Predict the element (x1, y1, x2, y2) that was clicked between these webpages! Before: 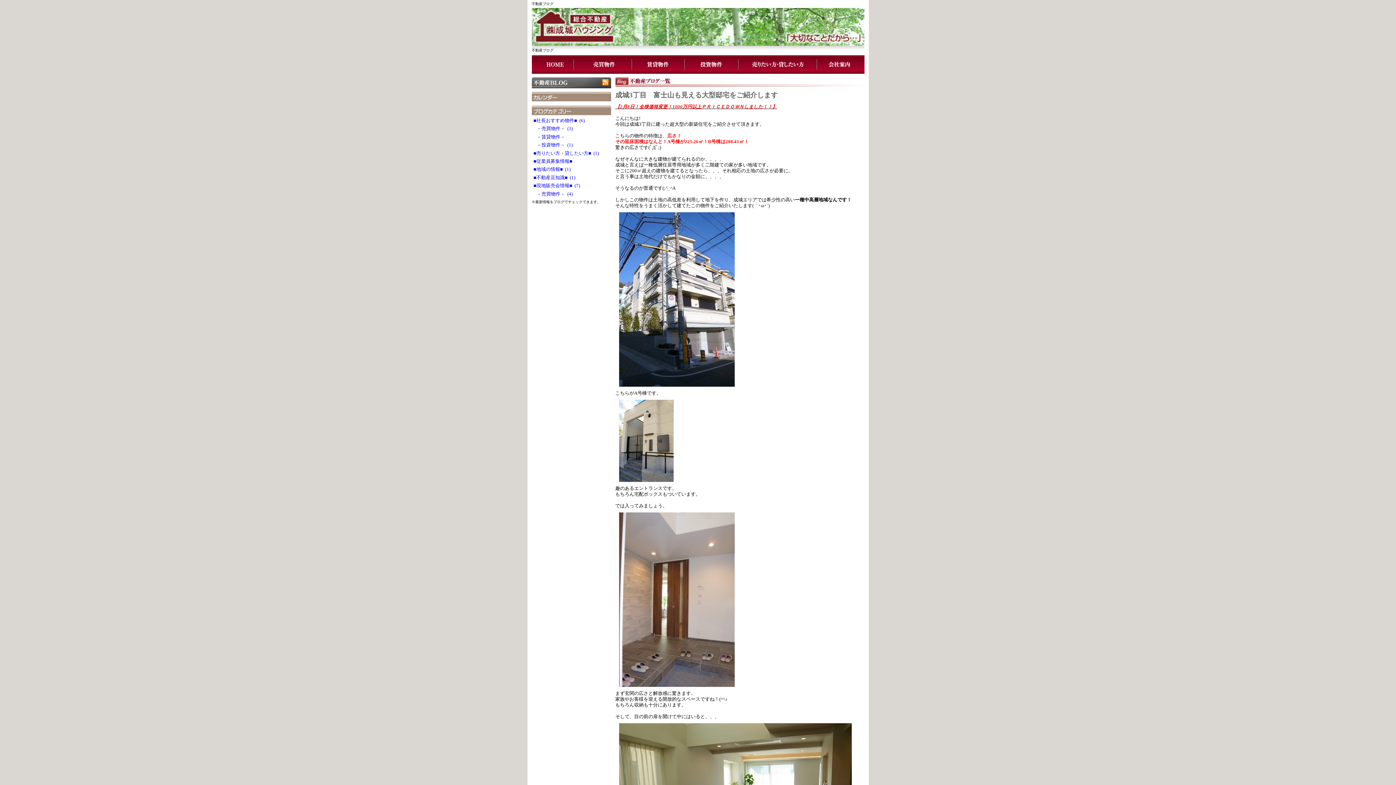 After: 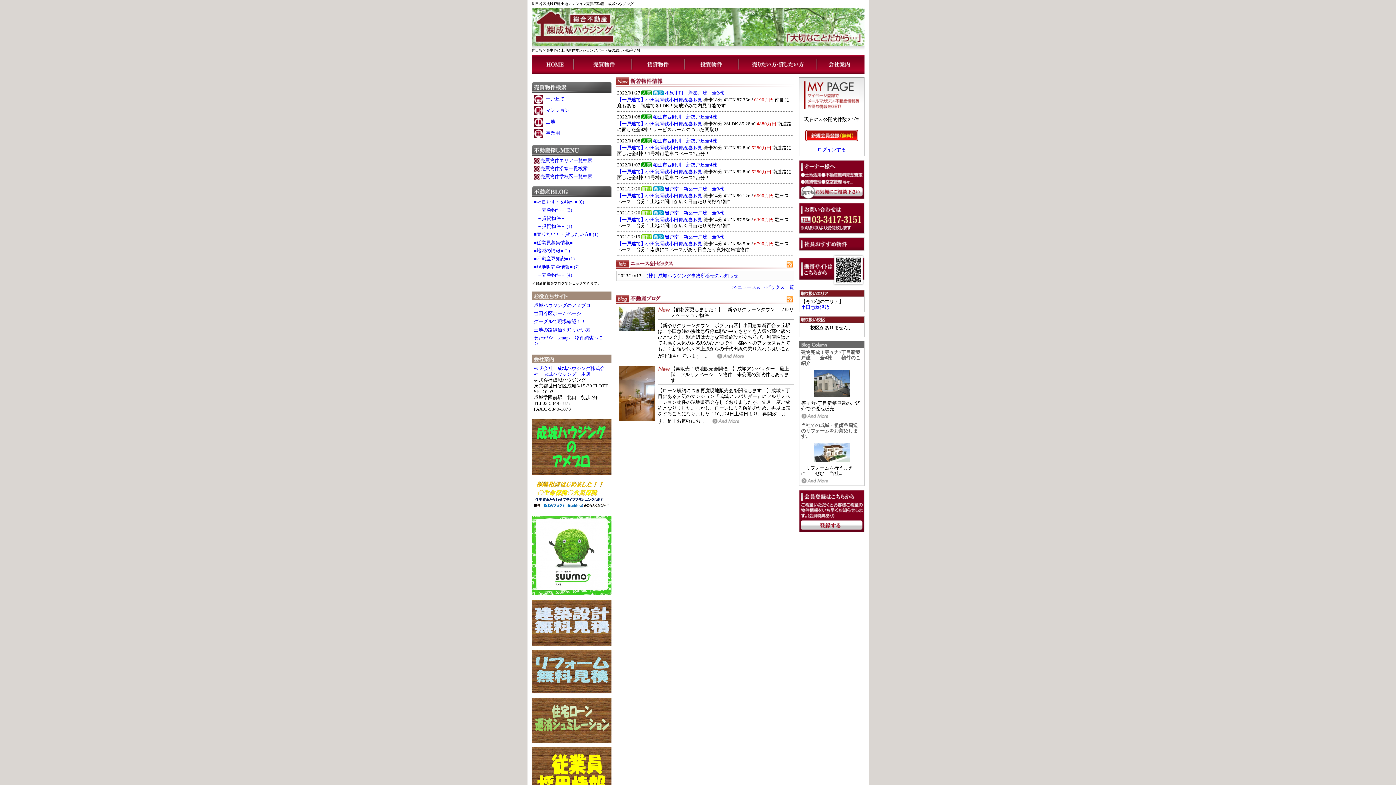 Action: bbox: (531, 68, 573, 73)